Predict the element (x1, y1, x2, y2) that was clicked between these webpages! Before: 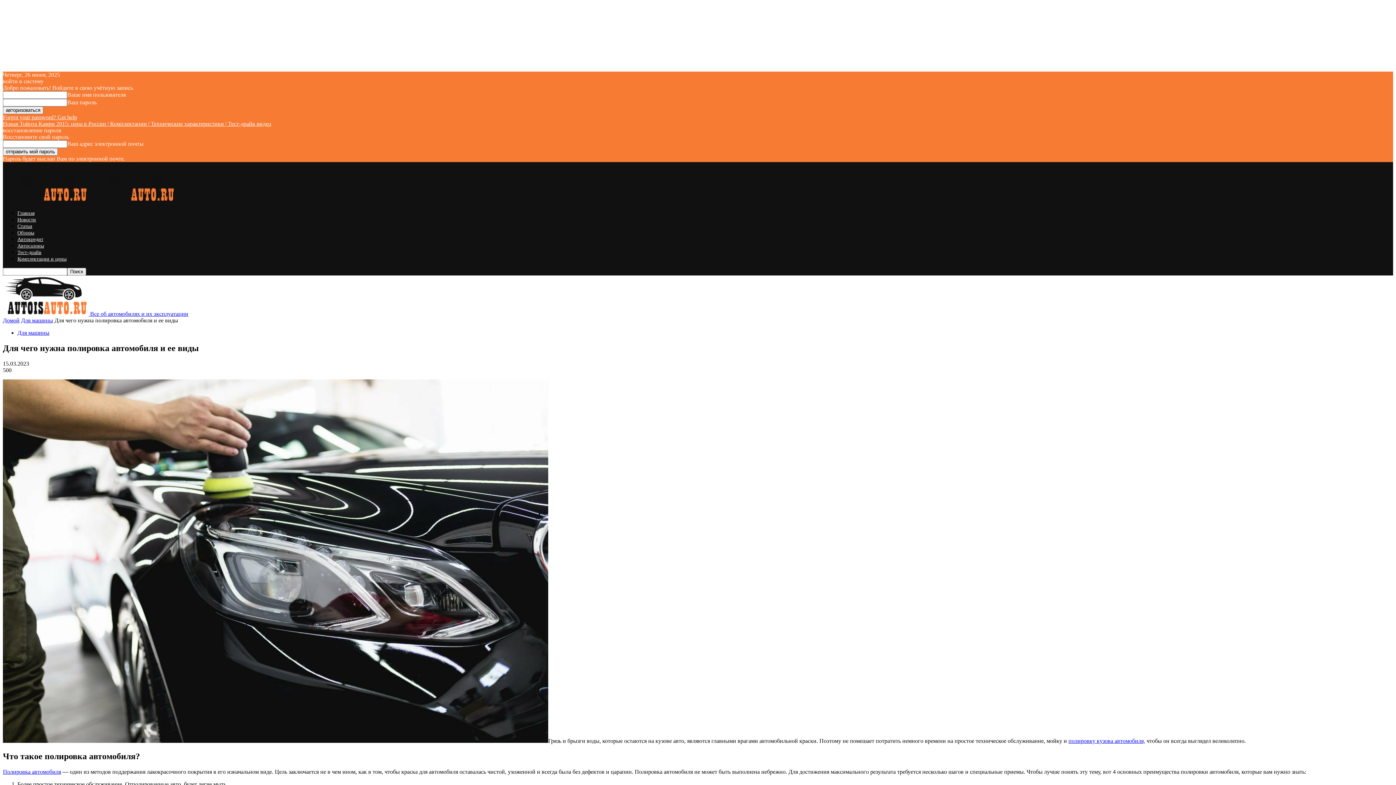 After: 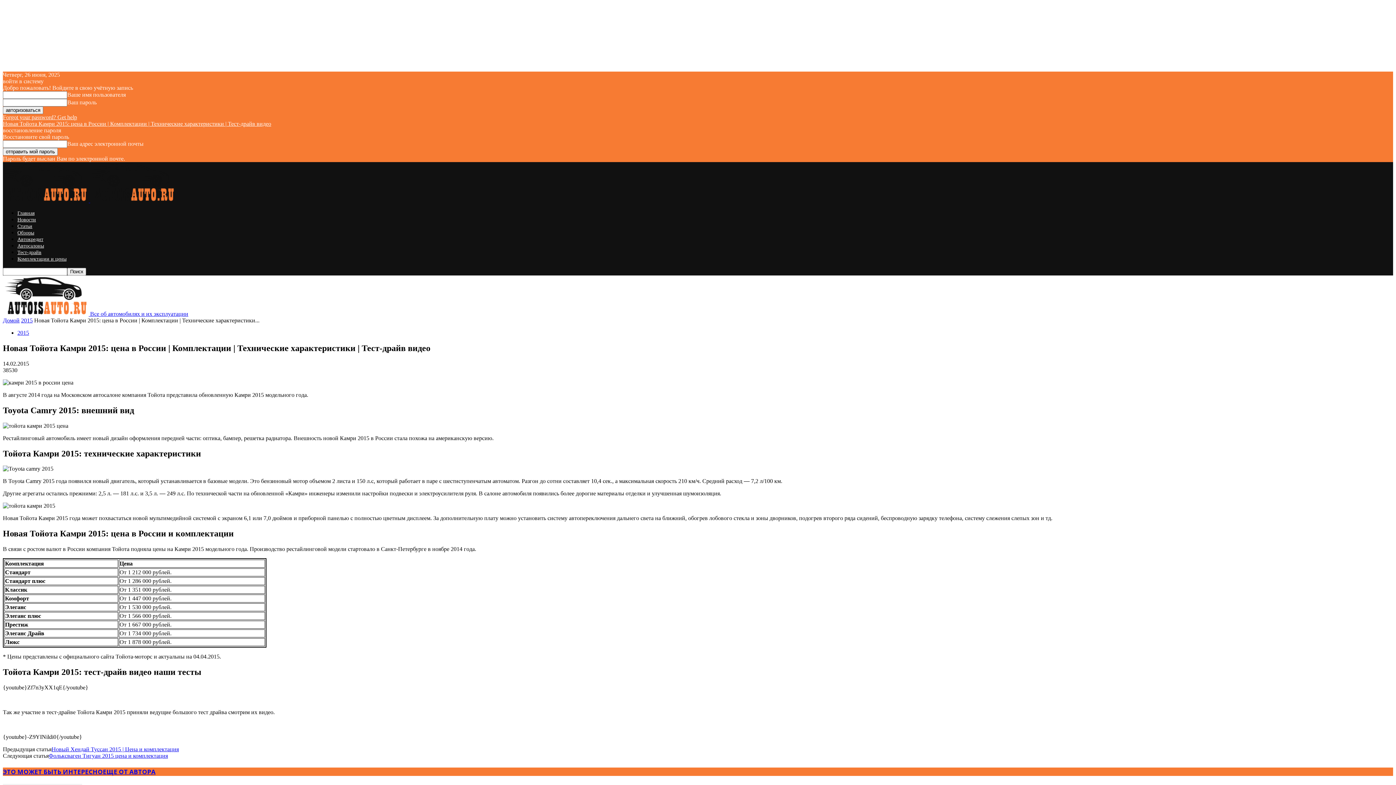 Action: label: Новая Тойота Камри 2015: цена в России | Комплектации | Технические характеристики | Тест-драйв видео bbox: (2, 120, 271, 126)